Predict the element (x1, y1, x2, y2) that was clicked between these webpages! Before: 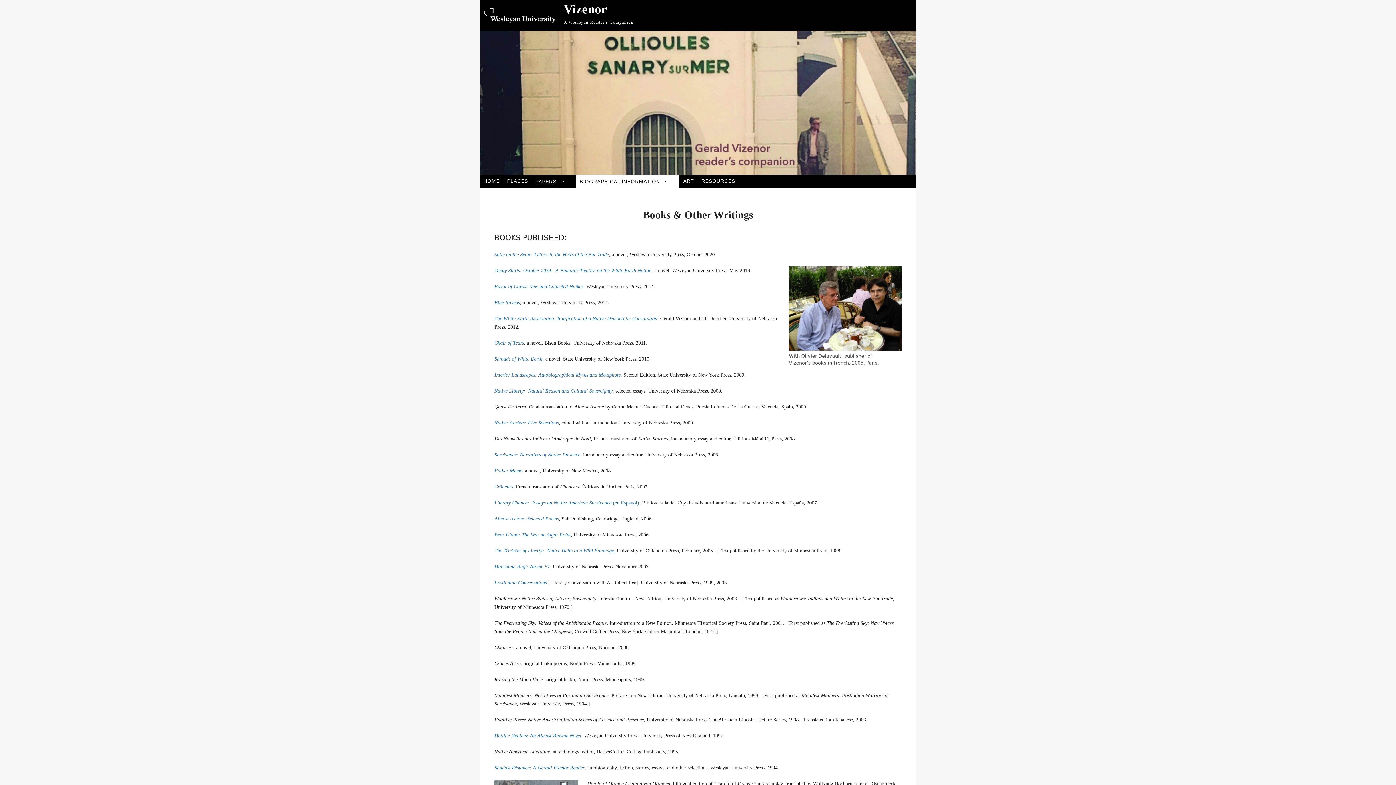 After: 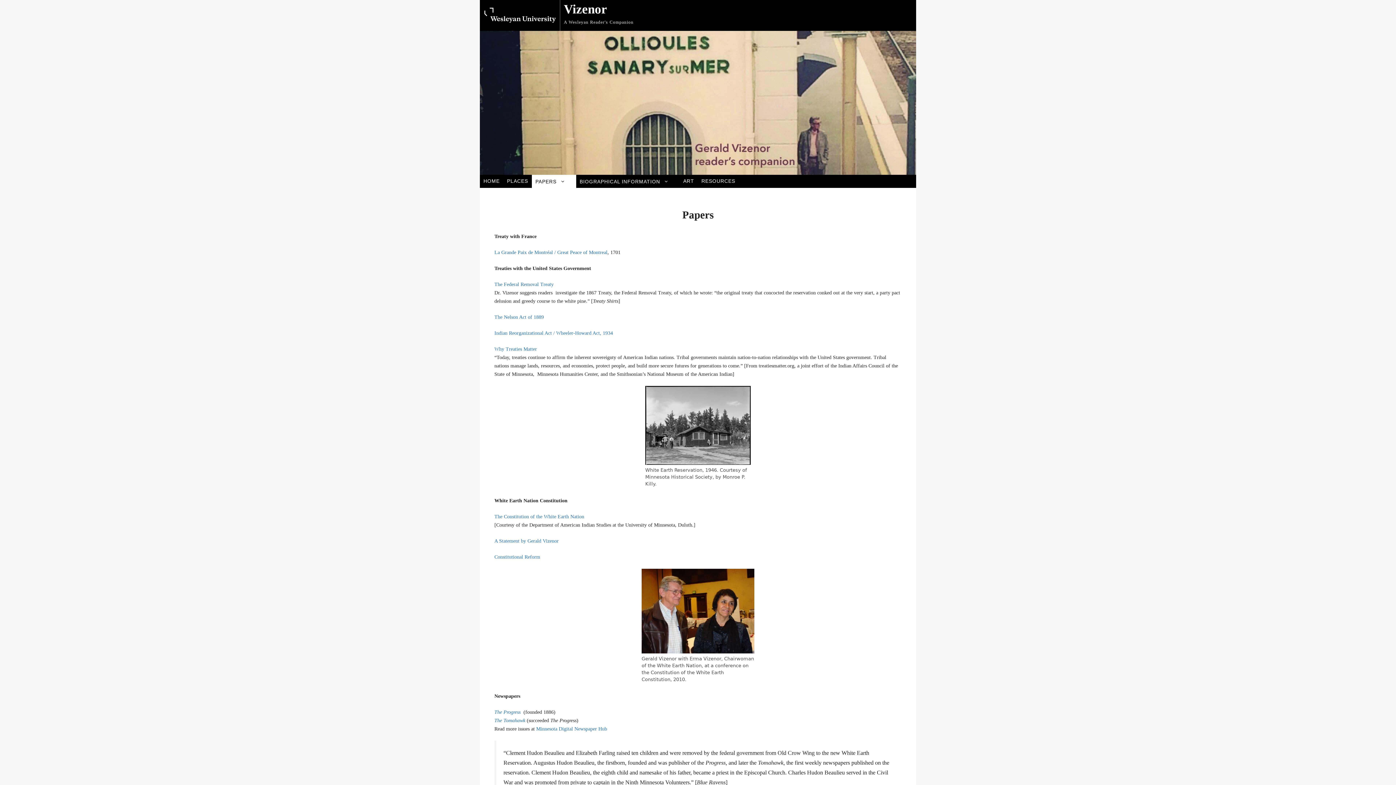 Action: bbox: (531, 174, 576, 187) label: PAPERS